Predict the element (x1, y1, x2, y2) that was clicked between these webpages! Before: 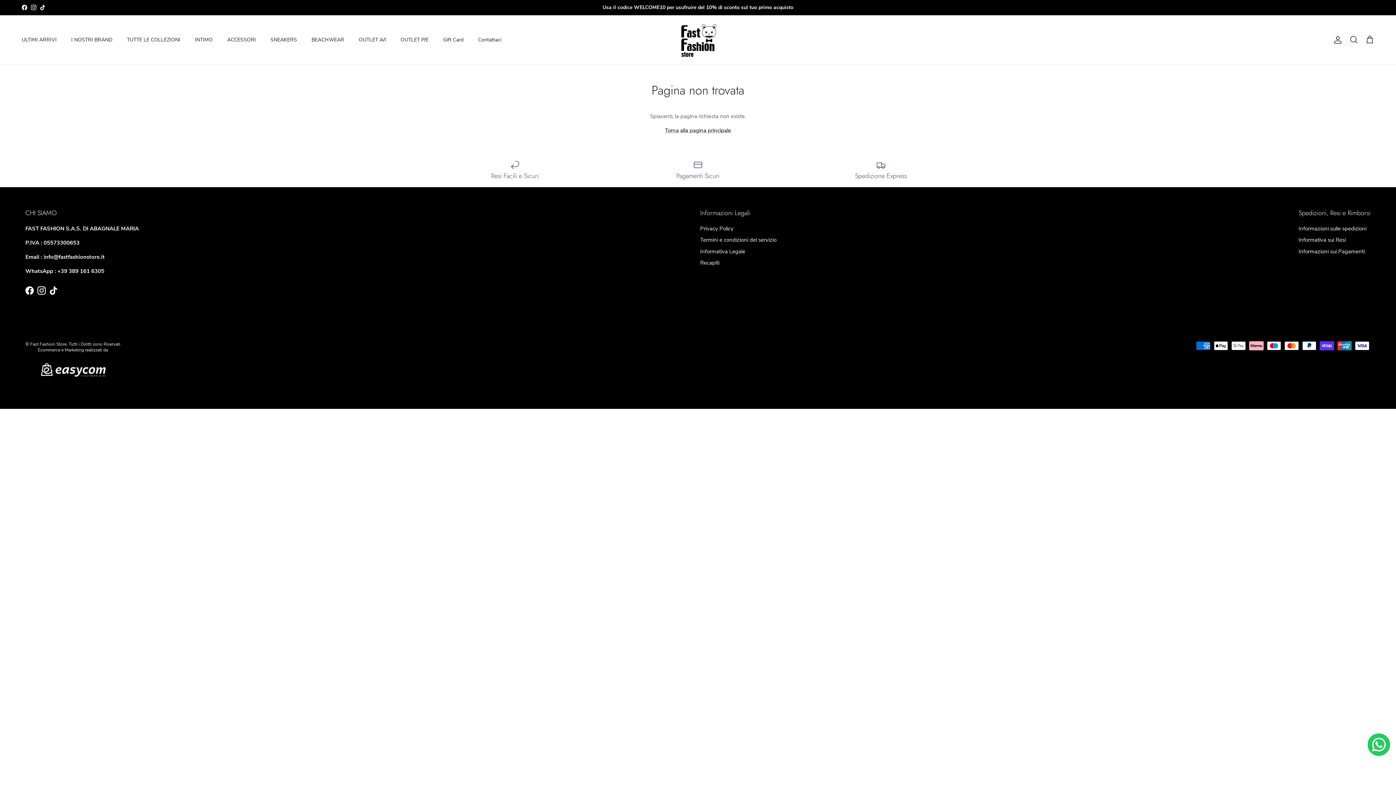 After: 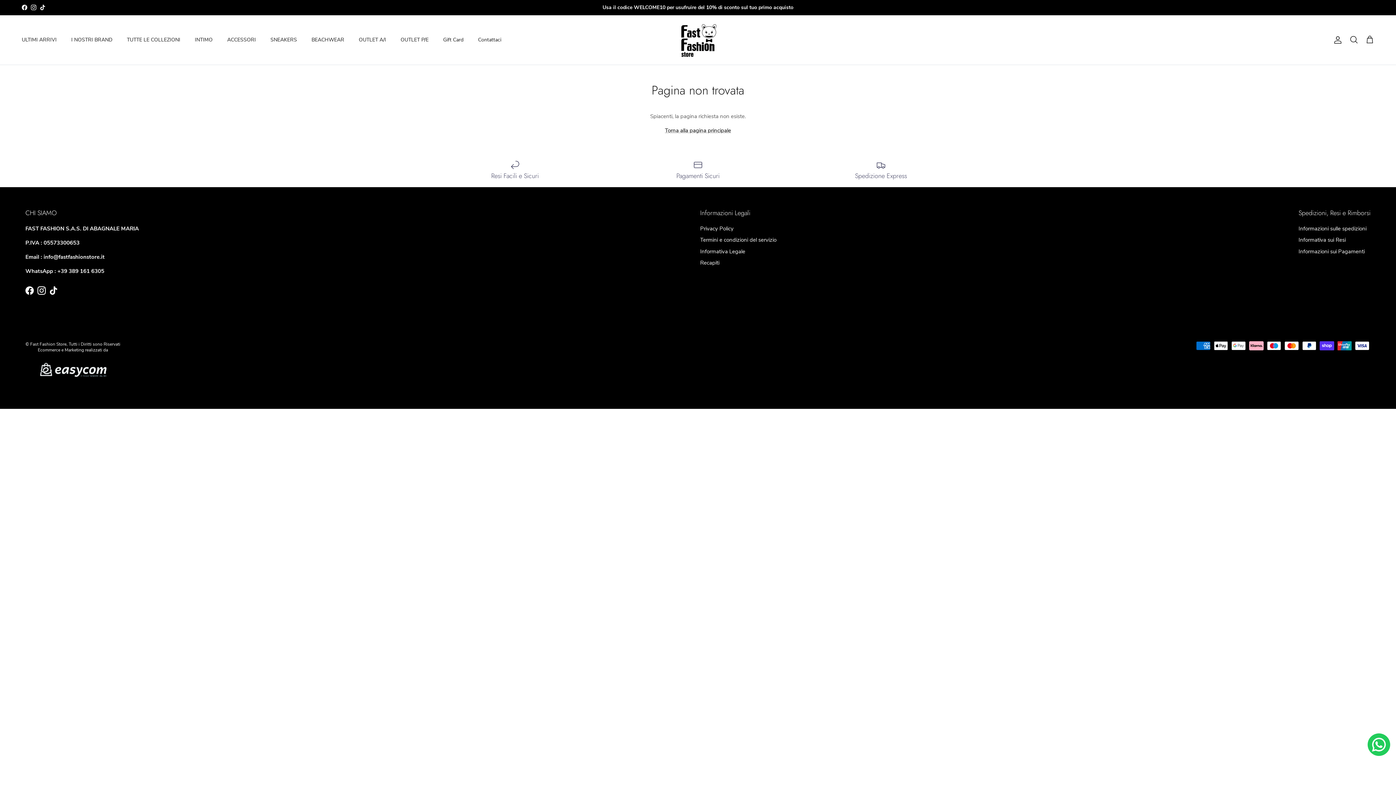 Action: label: Instagram bbox: (30, 4, 36, 10)